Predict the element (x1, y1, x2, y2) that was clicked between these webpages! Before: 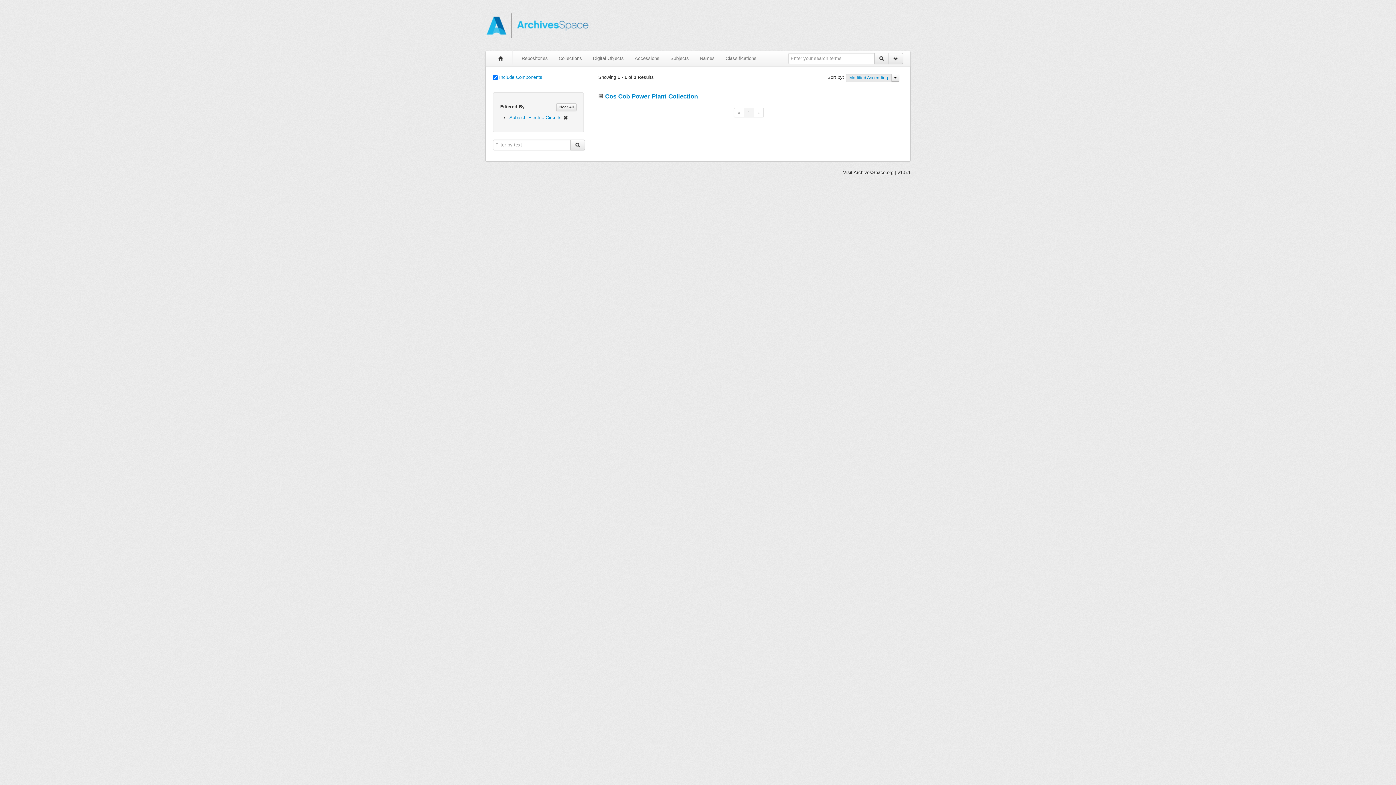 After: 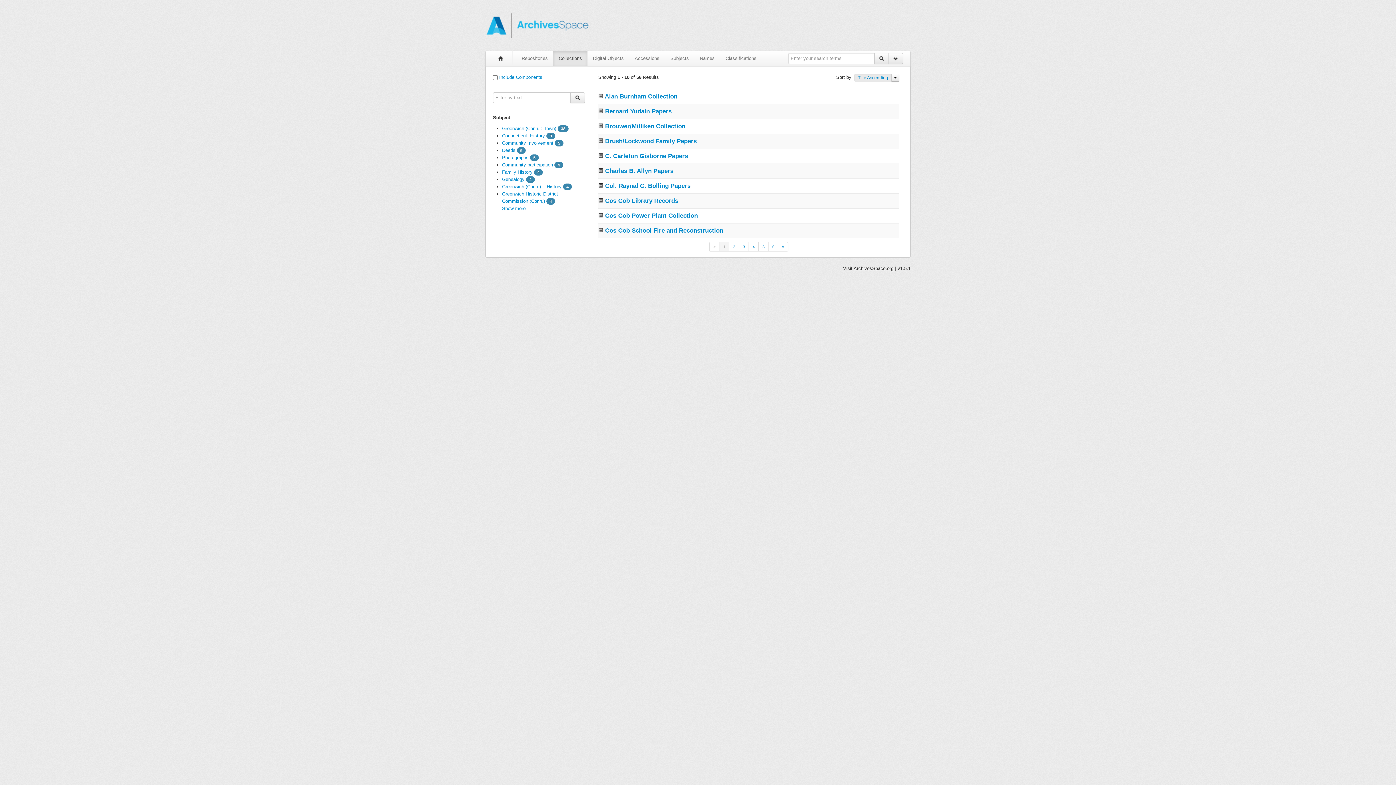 Action: label: Collections bbox: (553, 51, 587, 65)